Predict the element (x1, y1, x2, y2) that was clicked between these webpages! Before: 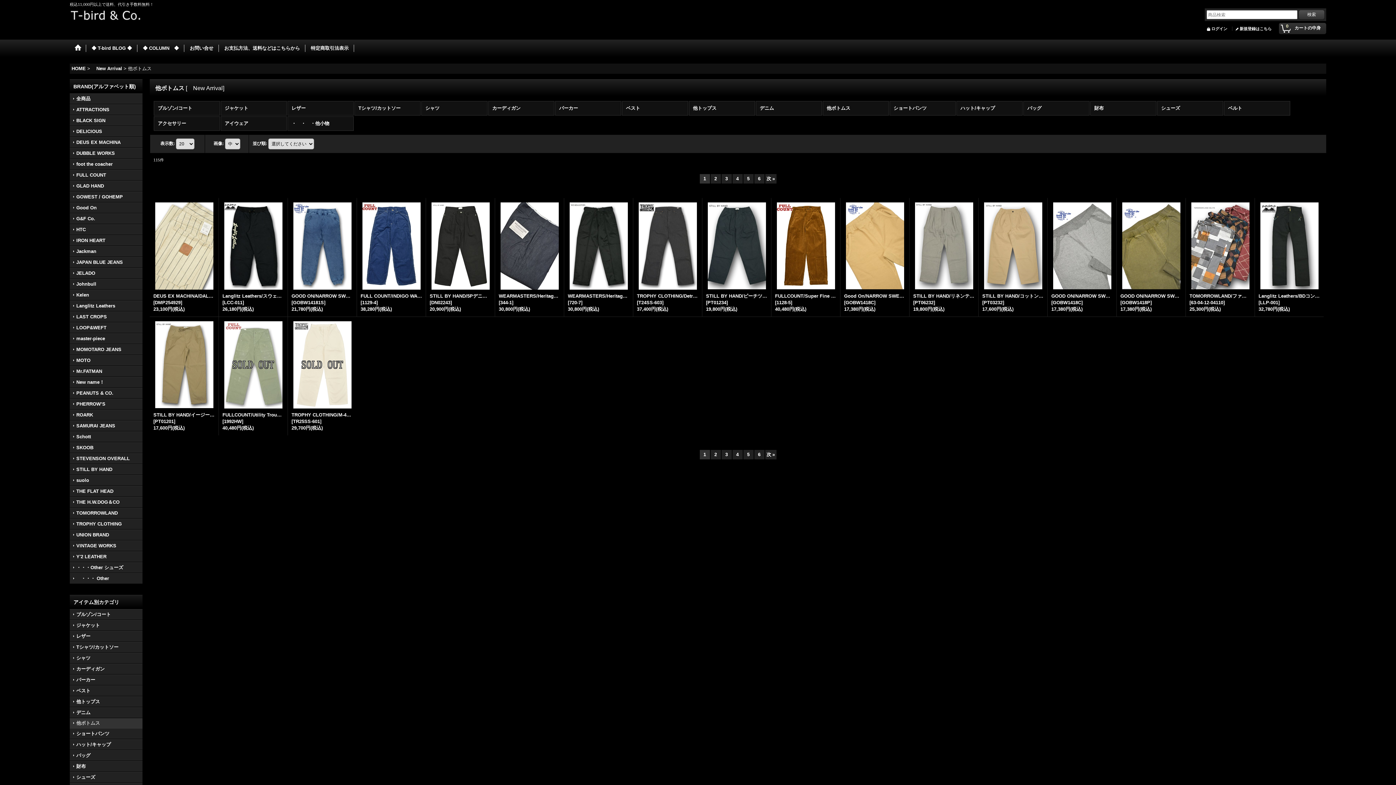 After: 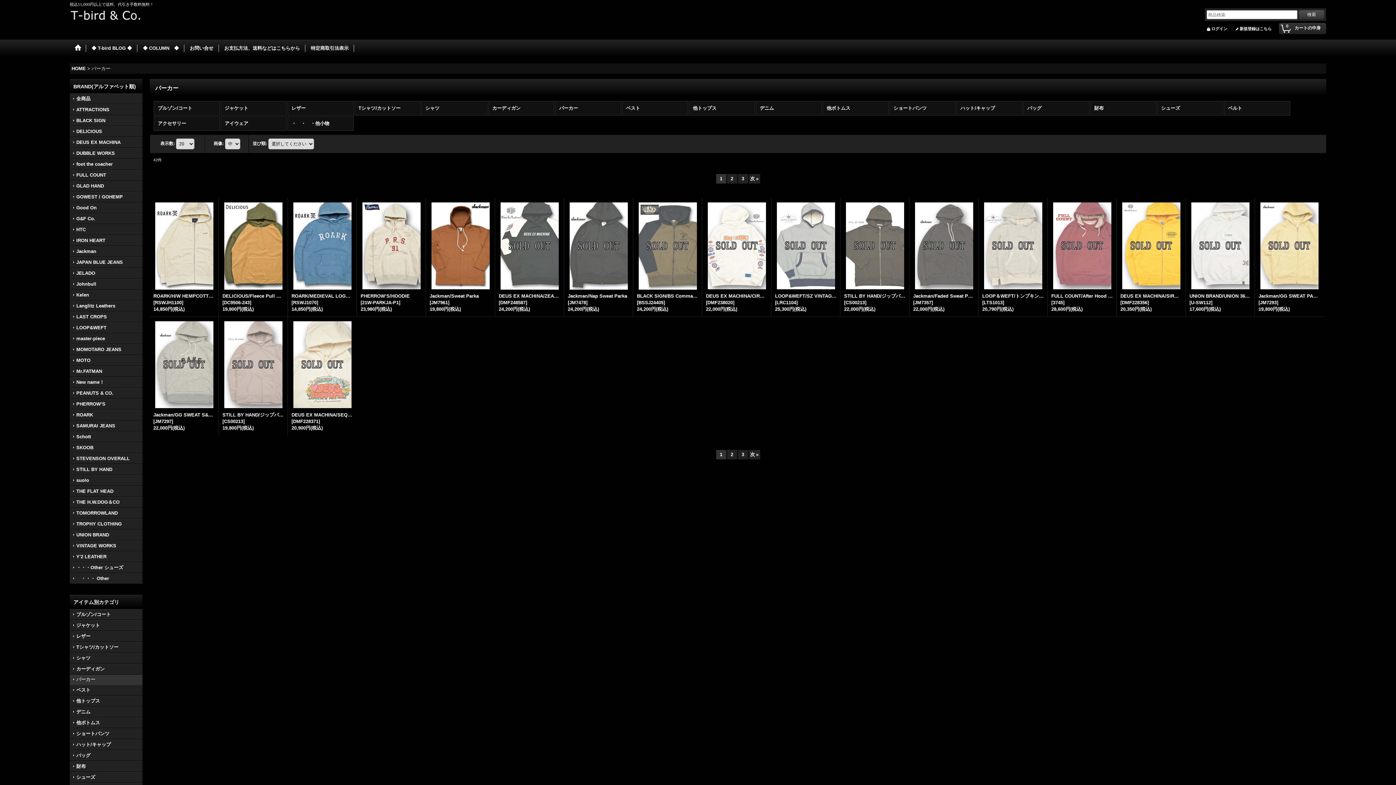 Action: label: パーカー bbox: (69, 675, 142, 685)